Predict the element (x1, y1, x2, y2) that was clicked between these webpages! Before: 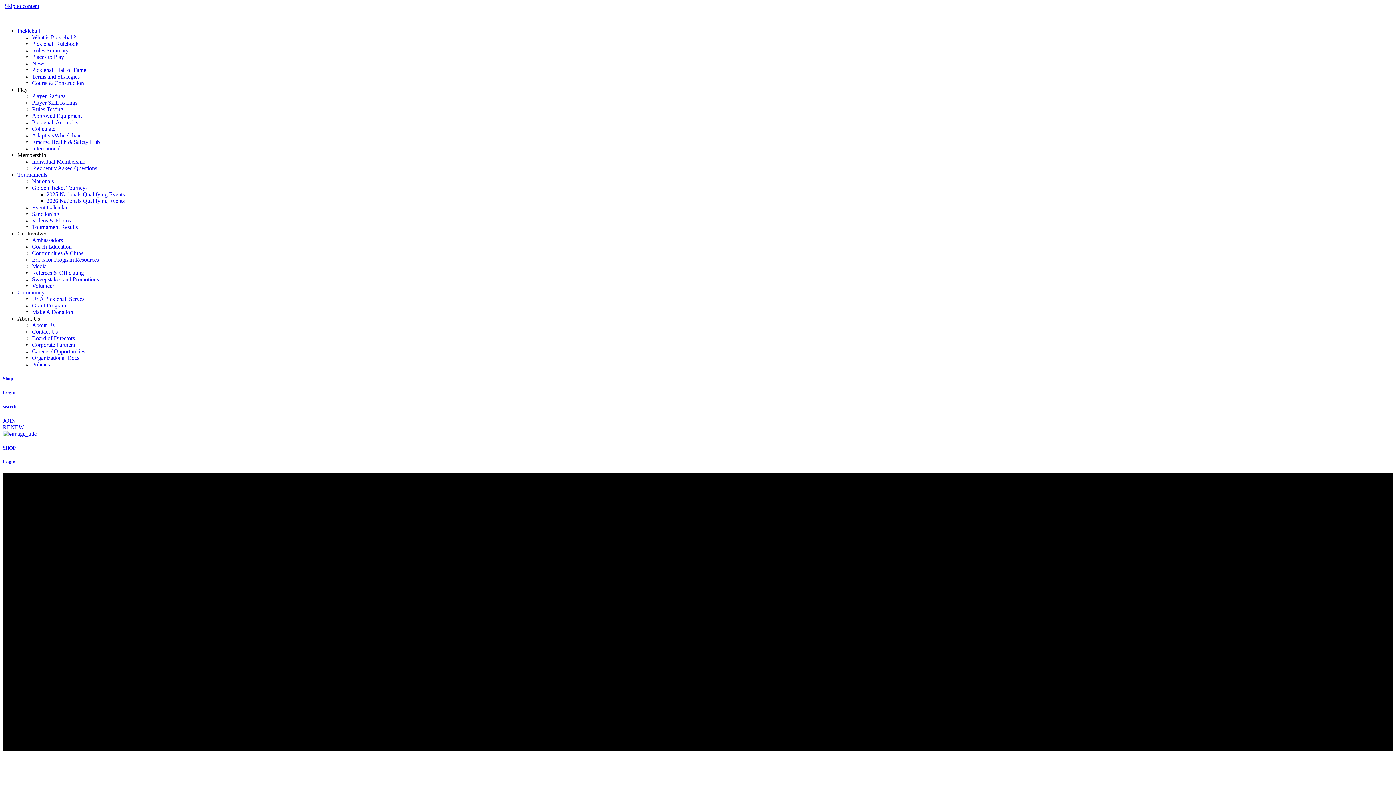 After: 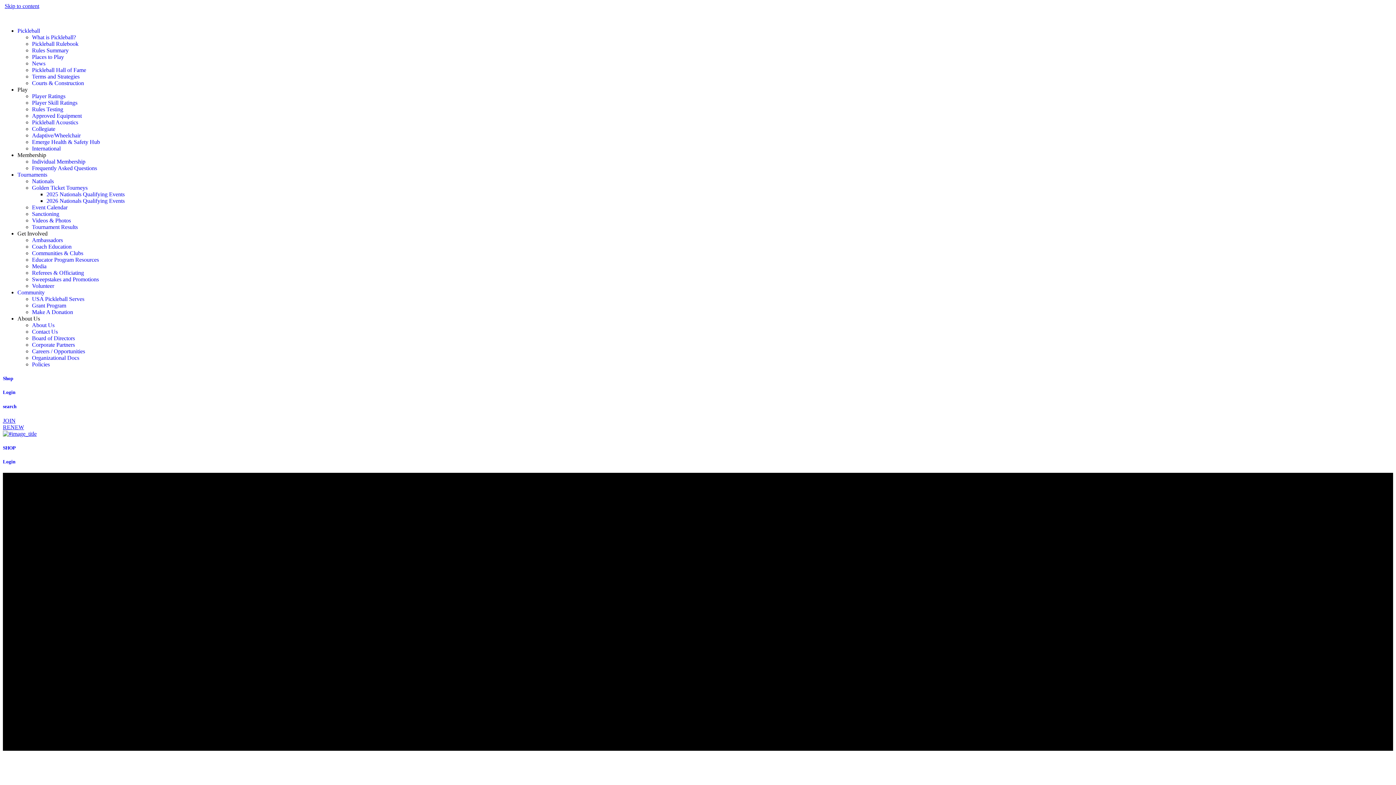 Action: label: Membership bbox: (17, 152, 46, 158)